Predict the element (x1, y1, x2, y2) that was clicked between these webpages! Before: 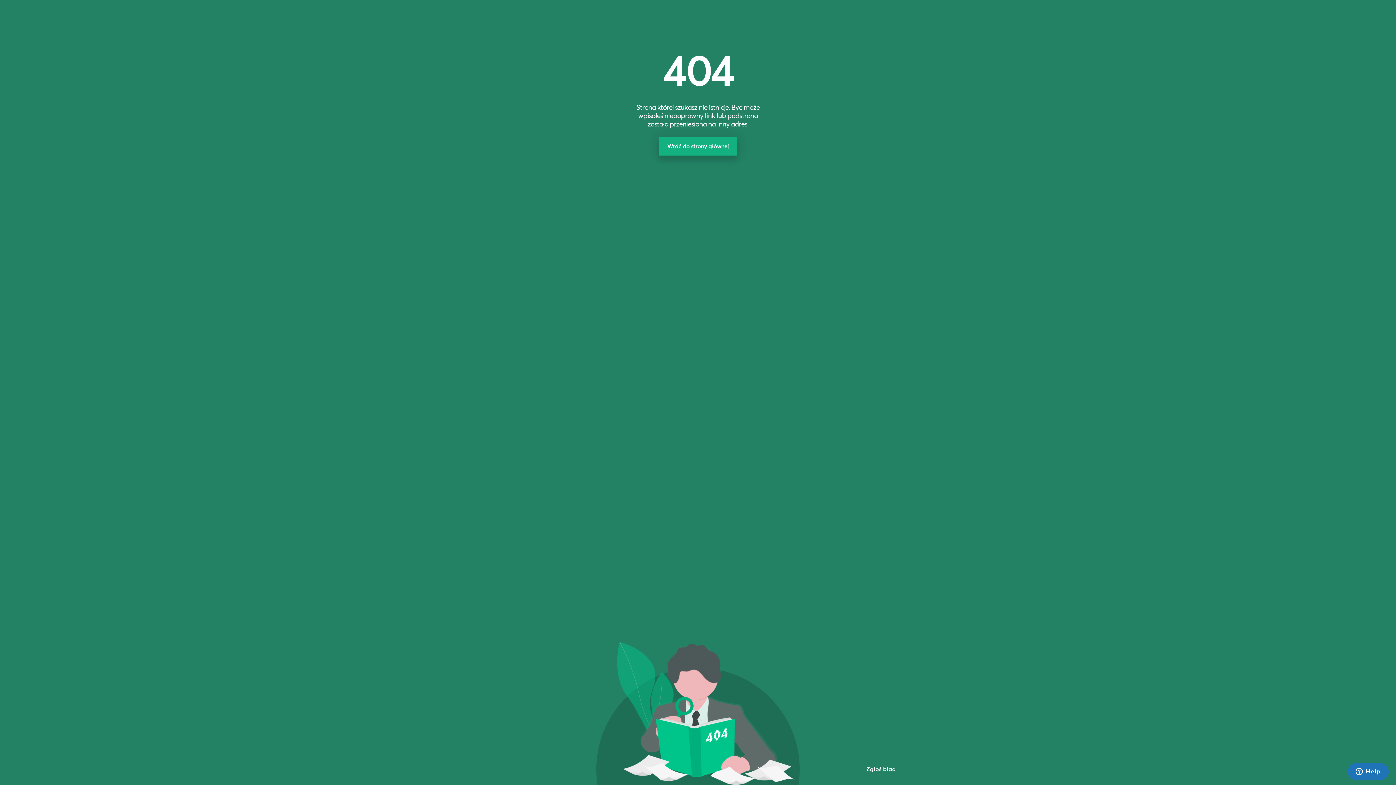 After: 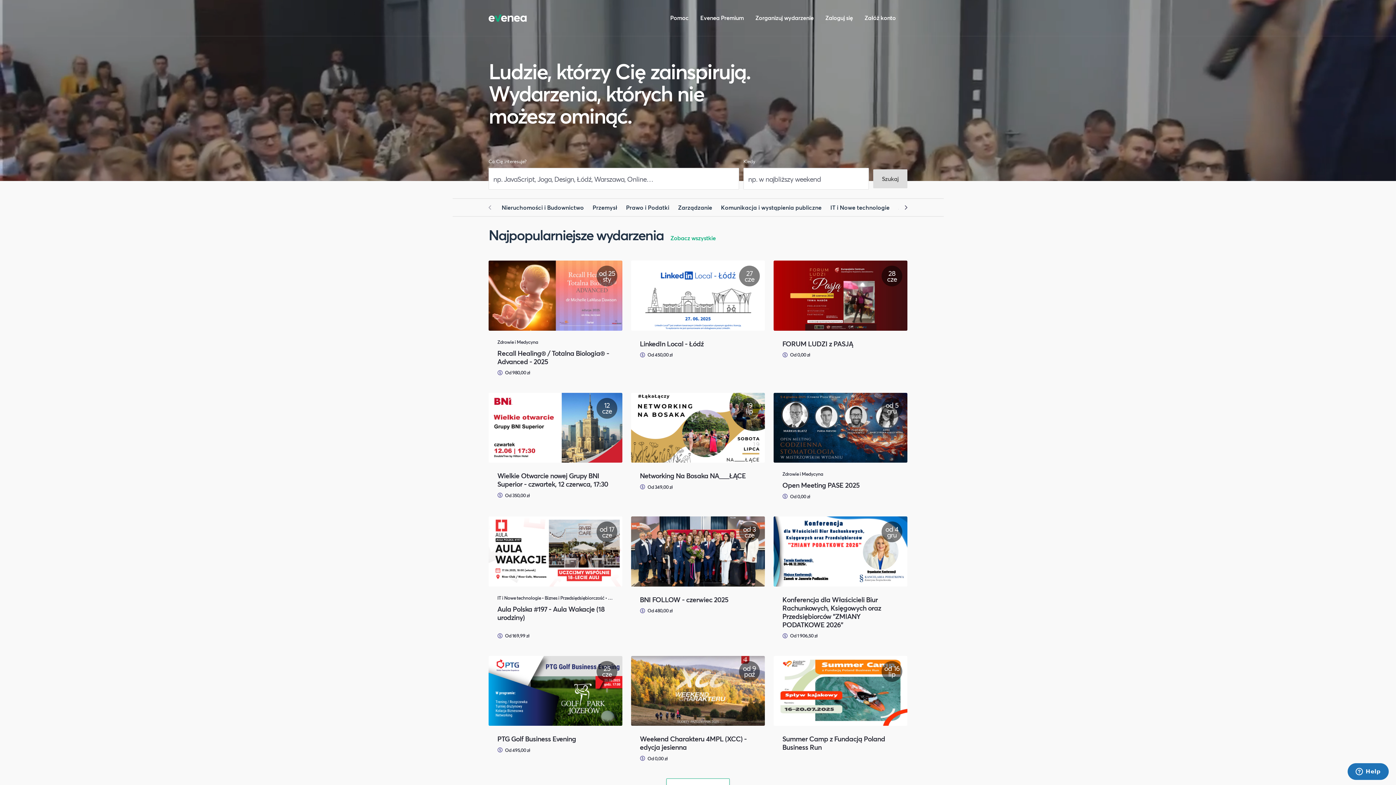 Action: label: Wróć do strony głównej bbox: (658, 136, 737, 155)